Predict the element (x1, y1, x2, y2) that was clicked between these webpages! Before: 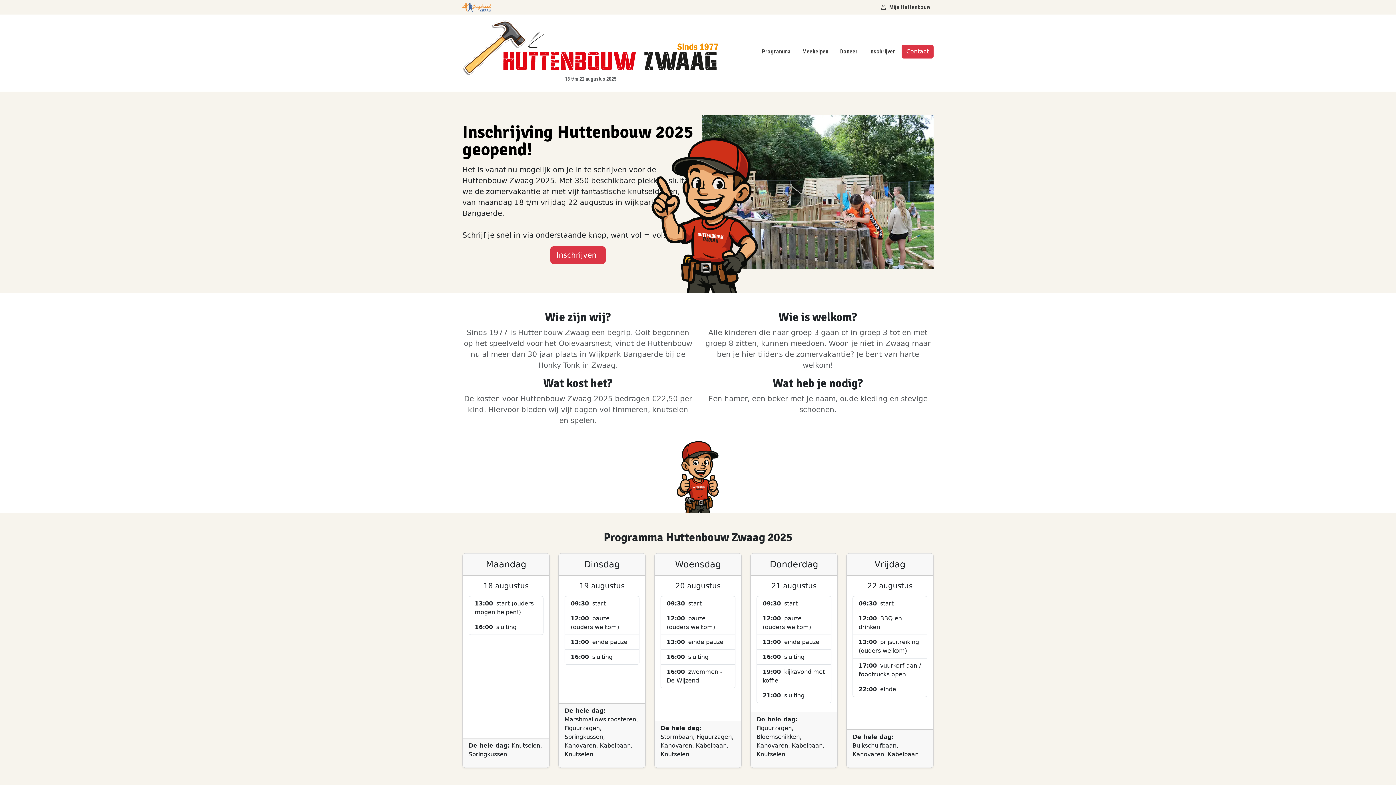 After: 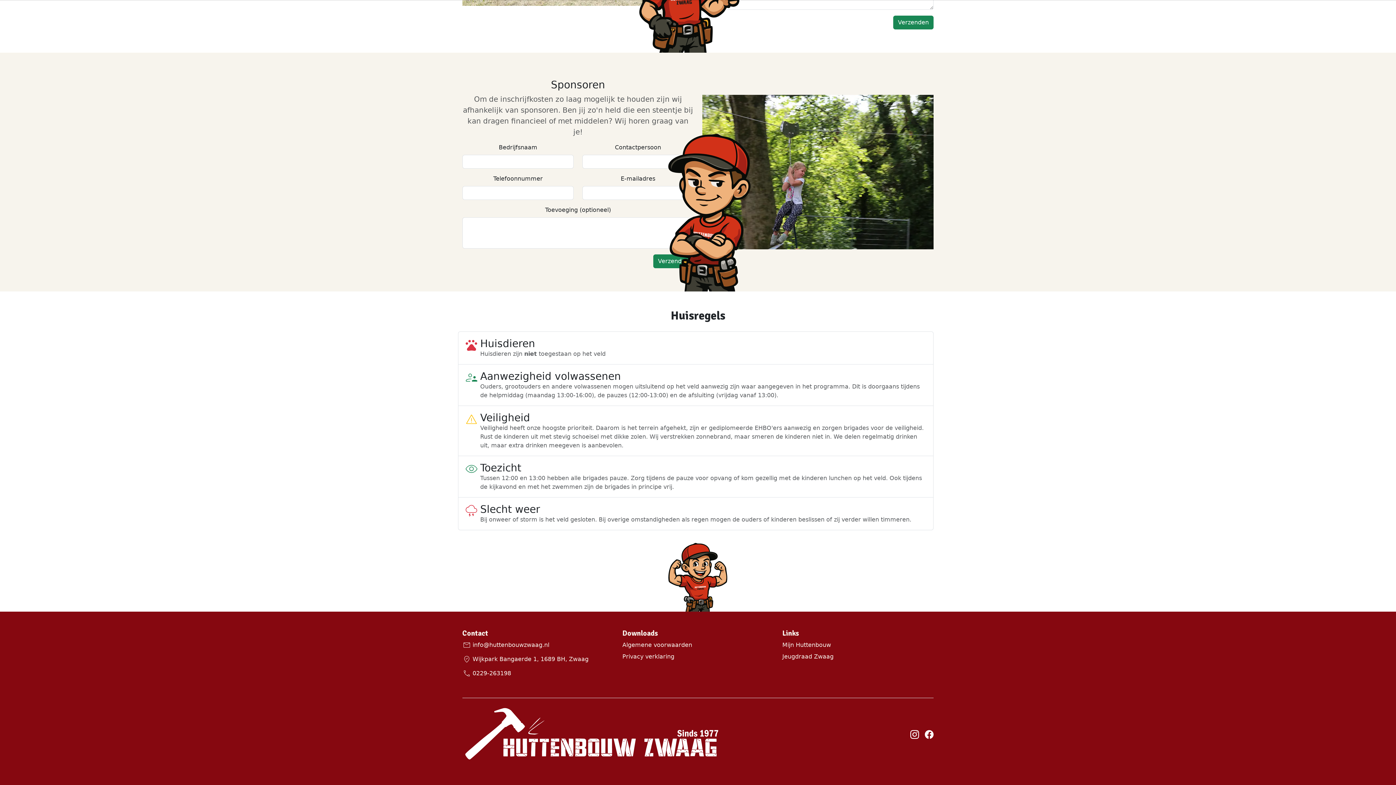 Action: label: Contact met Huttenbouw Zwaag bbox: (901, 44, 933, 58)